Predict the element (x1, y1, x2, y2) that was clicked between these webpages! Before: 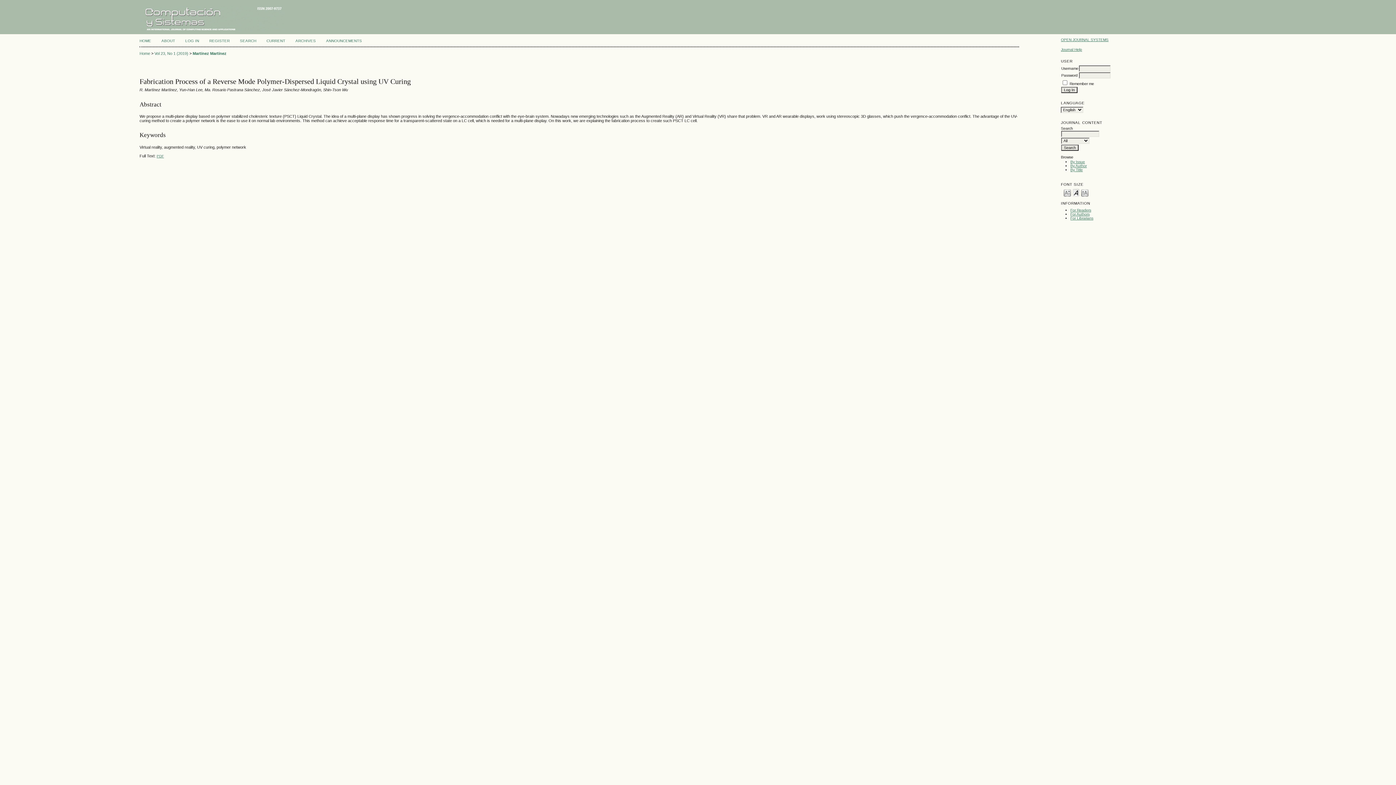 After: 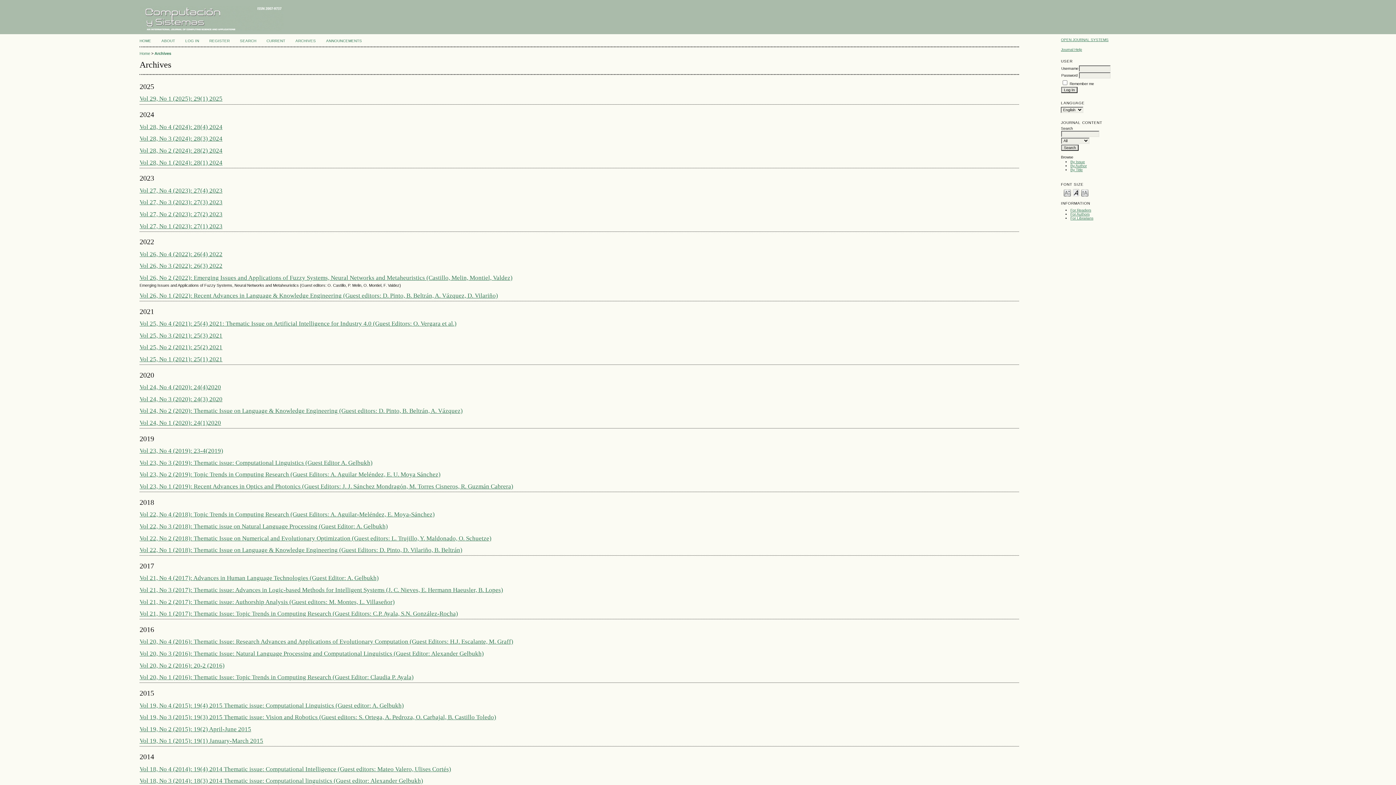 Action: bbox: (295, 38, 315, 42) label: ARCHIVES